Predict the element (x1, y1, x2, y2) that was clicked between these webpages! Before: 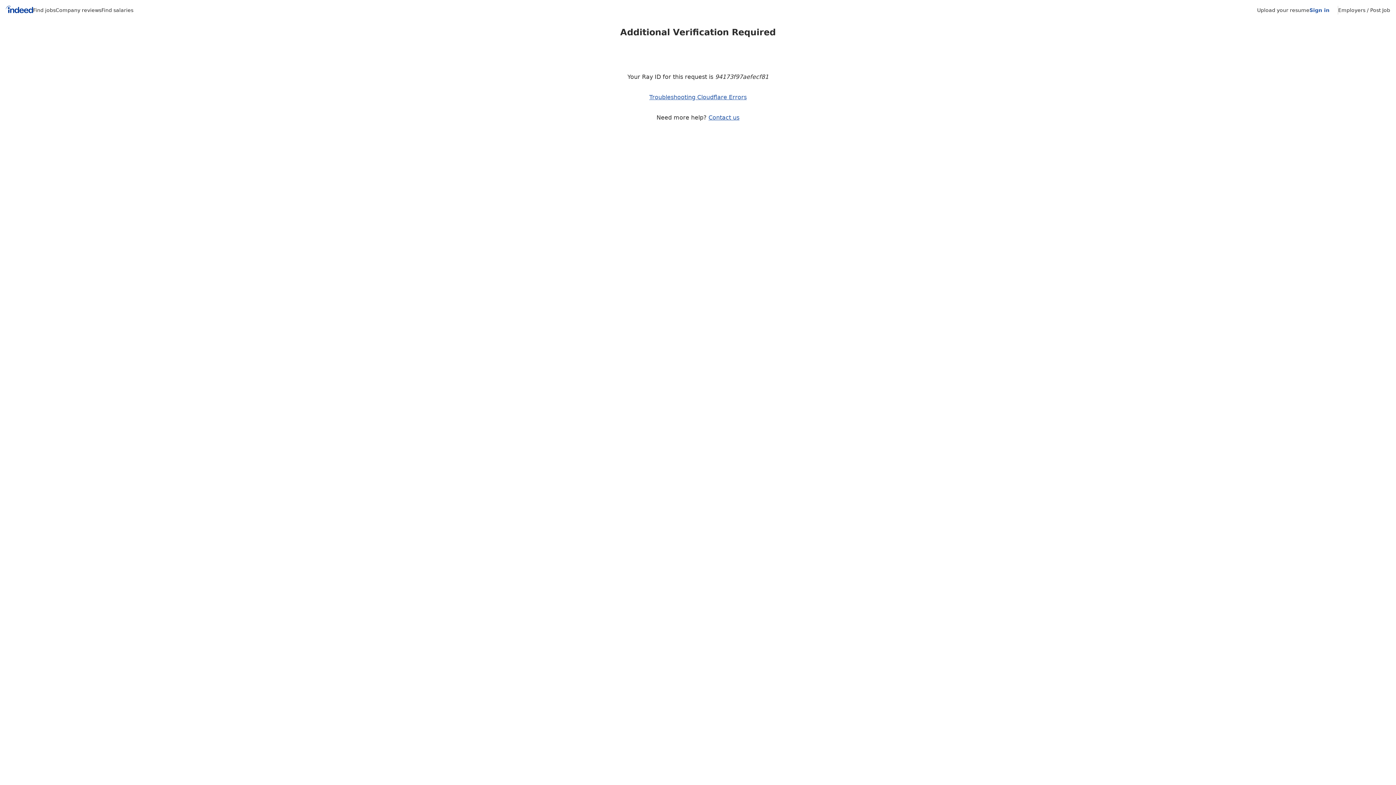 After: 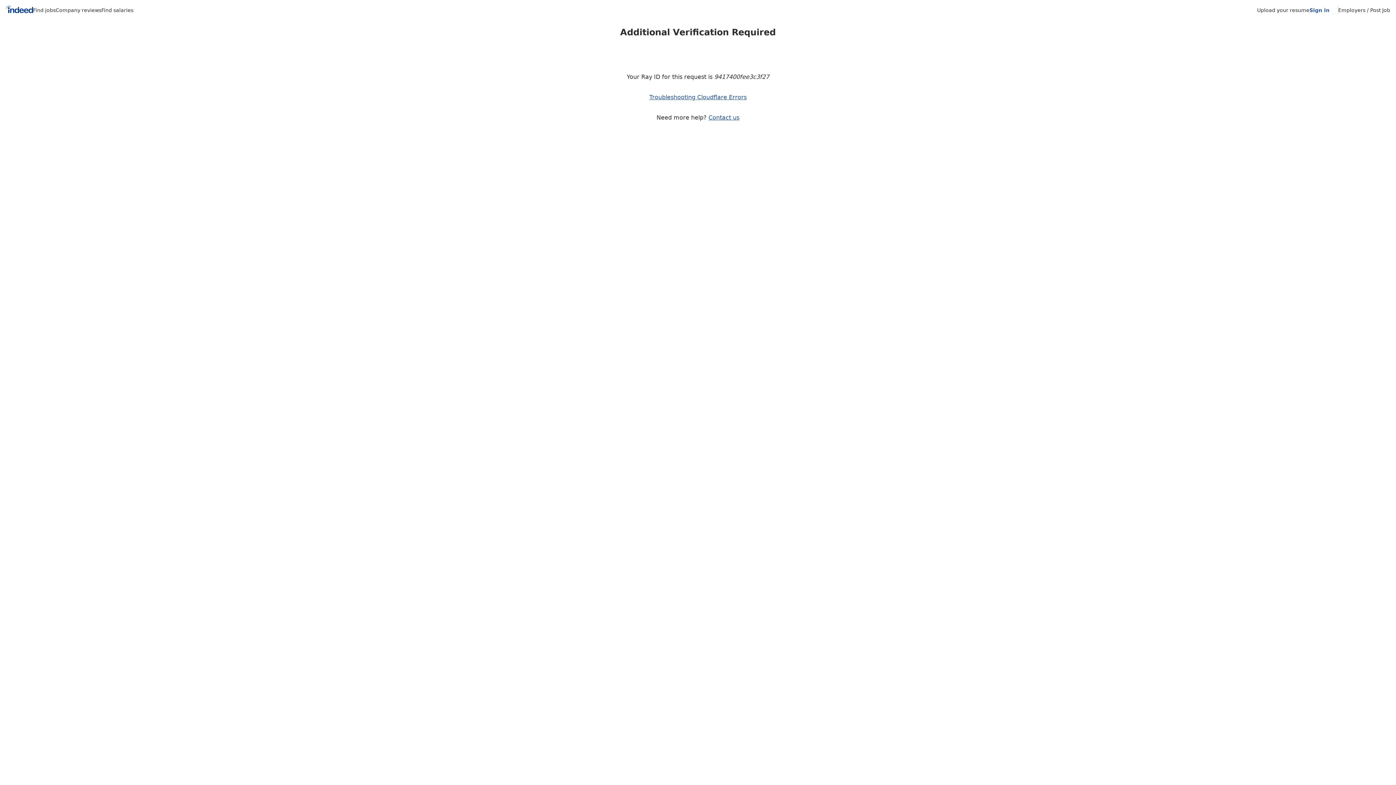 Action: bbox: (33, 7, 55, 13) label: Find jobs